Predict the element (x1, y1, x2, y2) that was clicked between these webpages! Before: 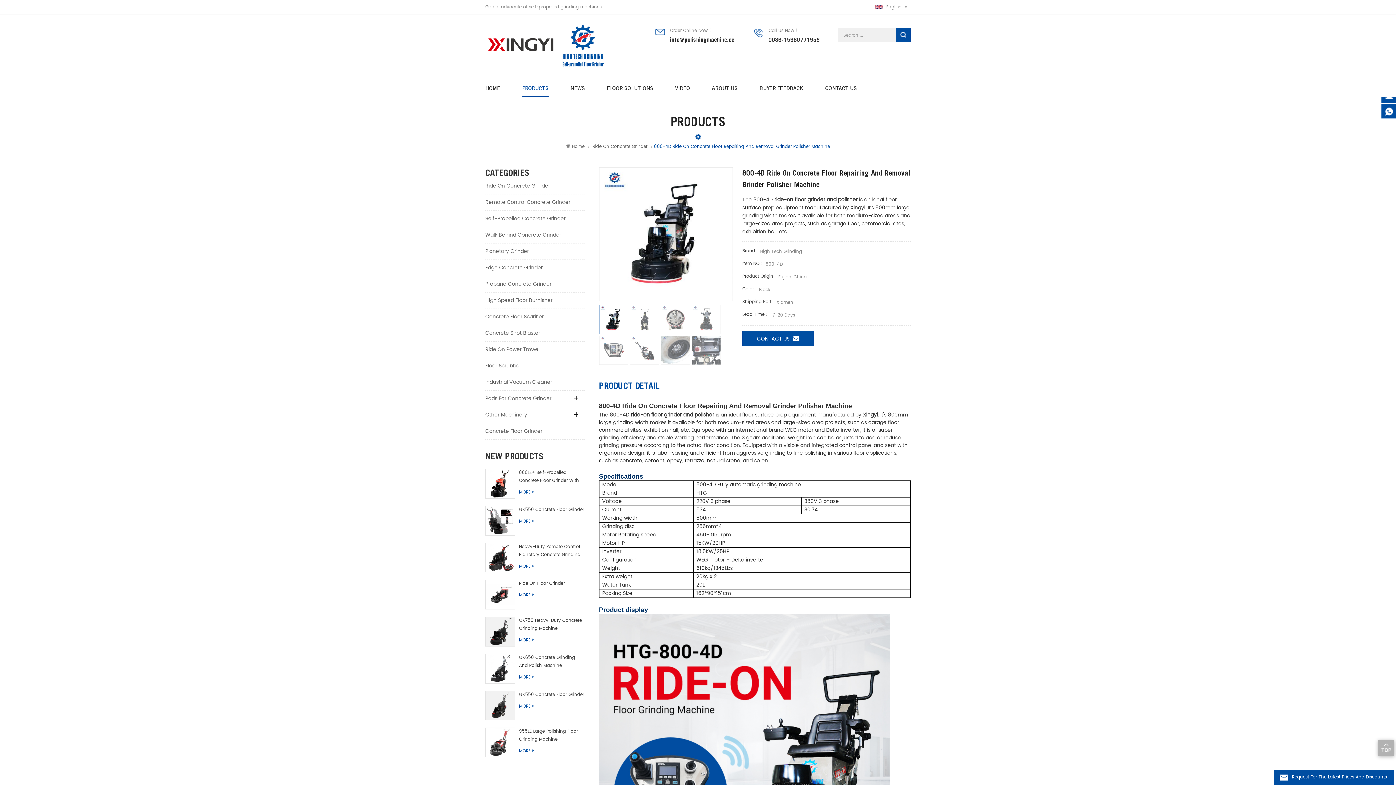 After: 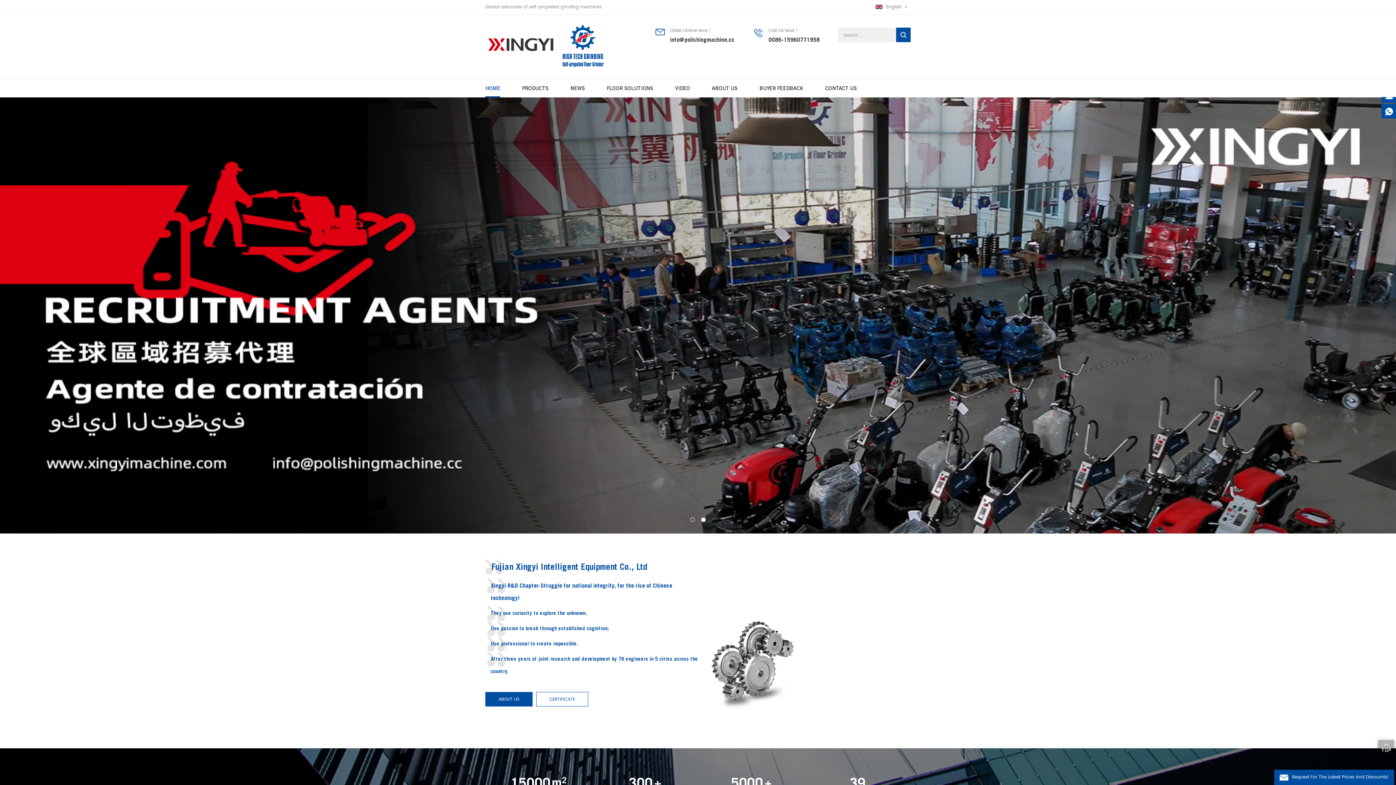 Action: bbox: (485, 24, 609, 67)